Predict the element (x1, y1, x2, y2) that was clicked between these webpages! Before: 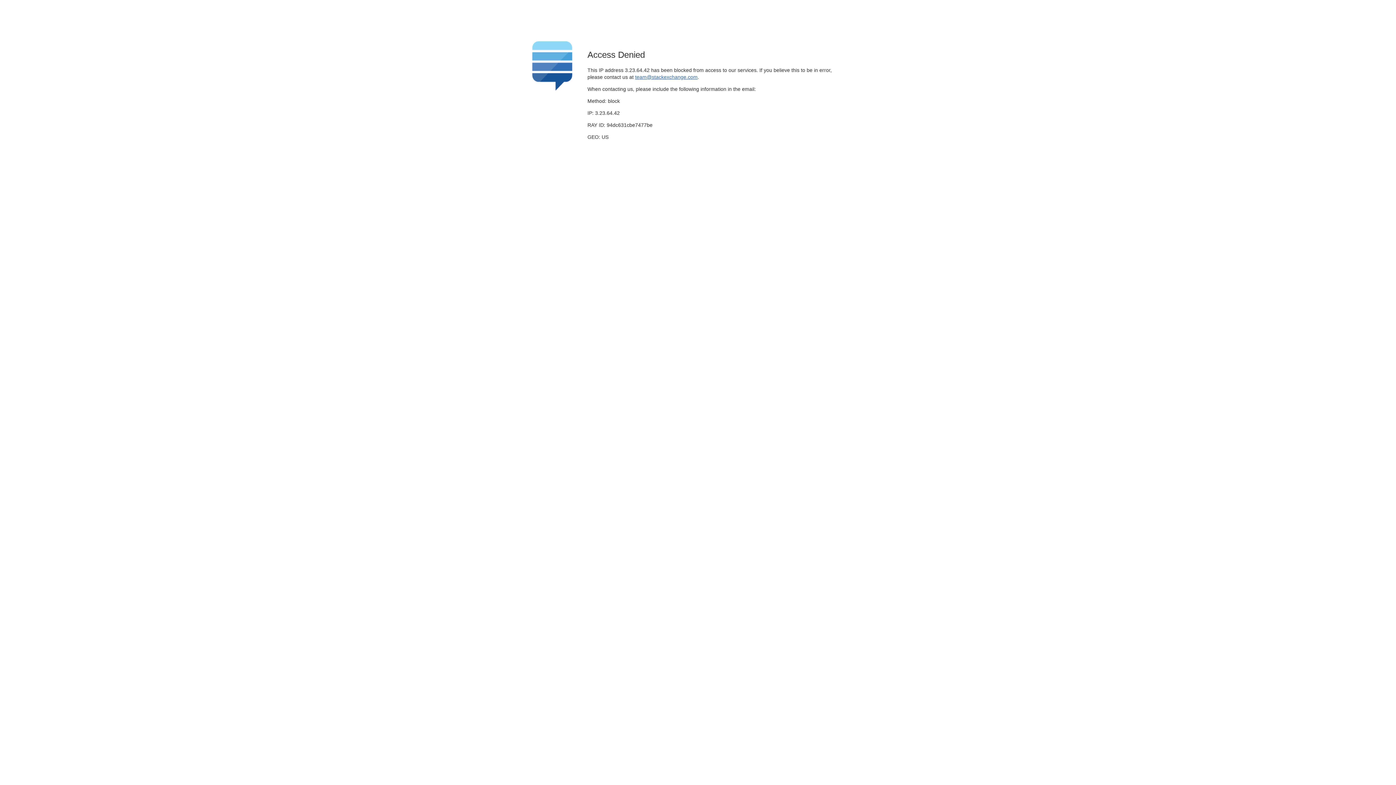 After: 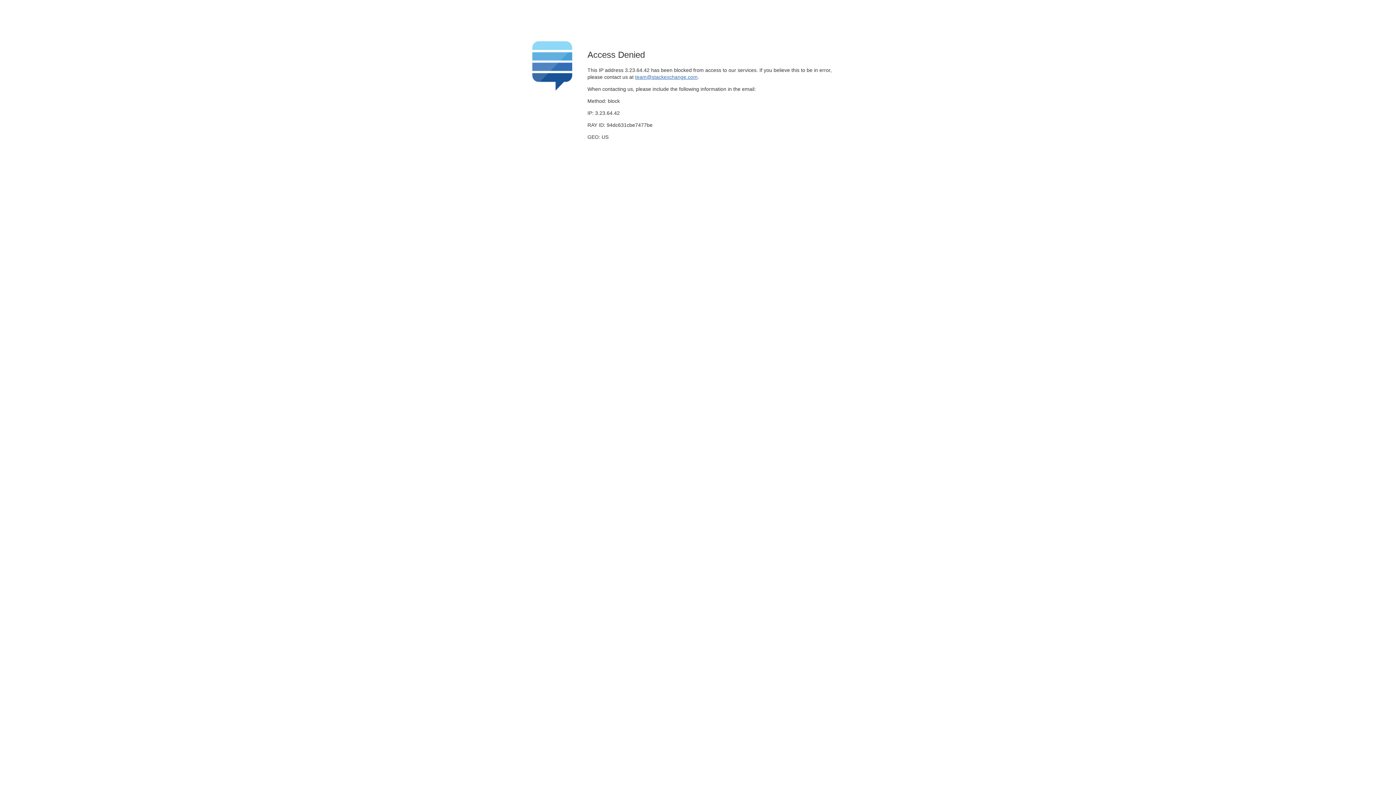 Action: label: team@stackexchange.com bbox: (635, 74, 697, 79)